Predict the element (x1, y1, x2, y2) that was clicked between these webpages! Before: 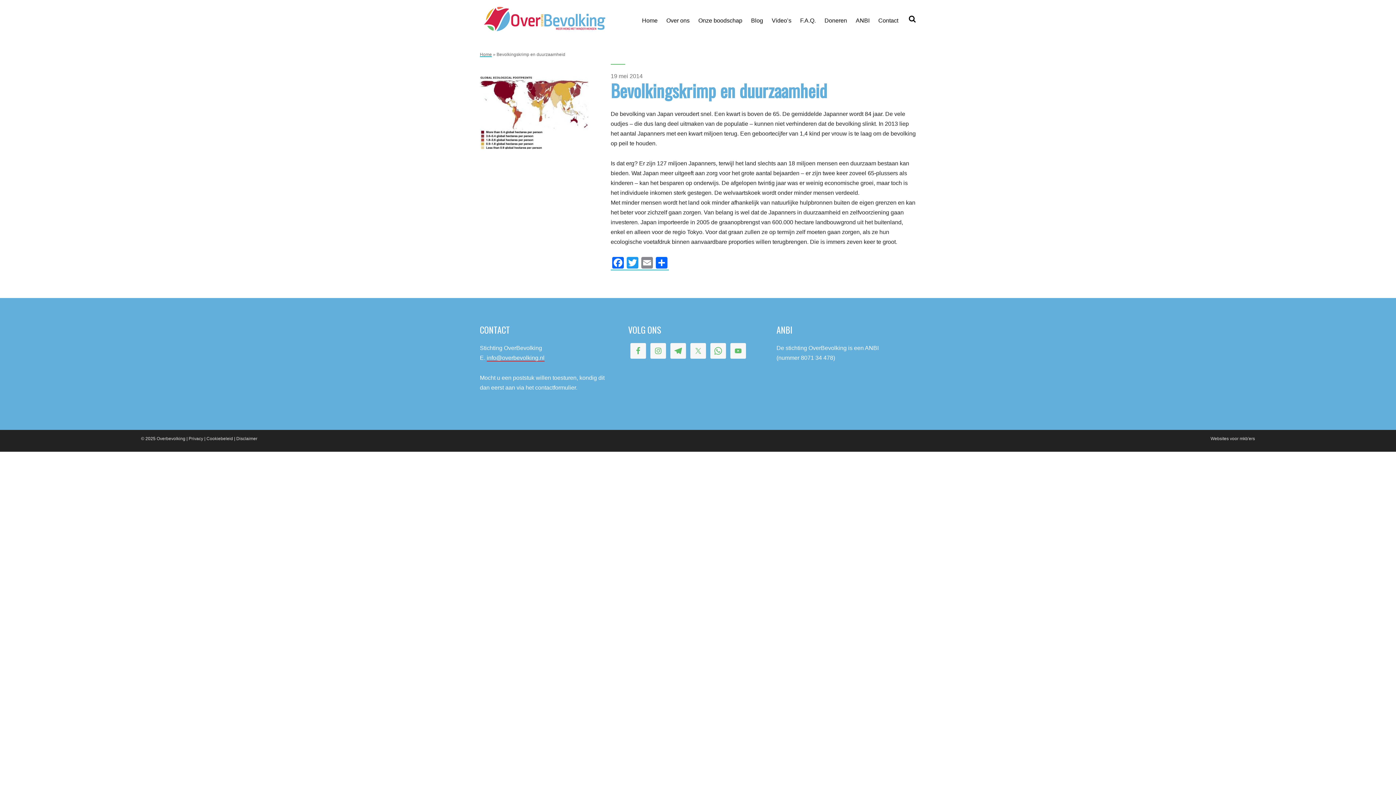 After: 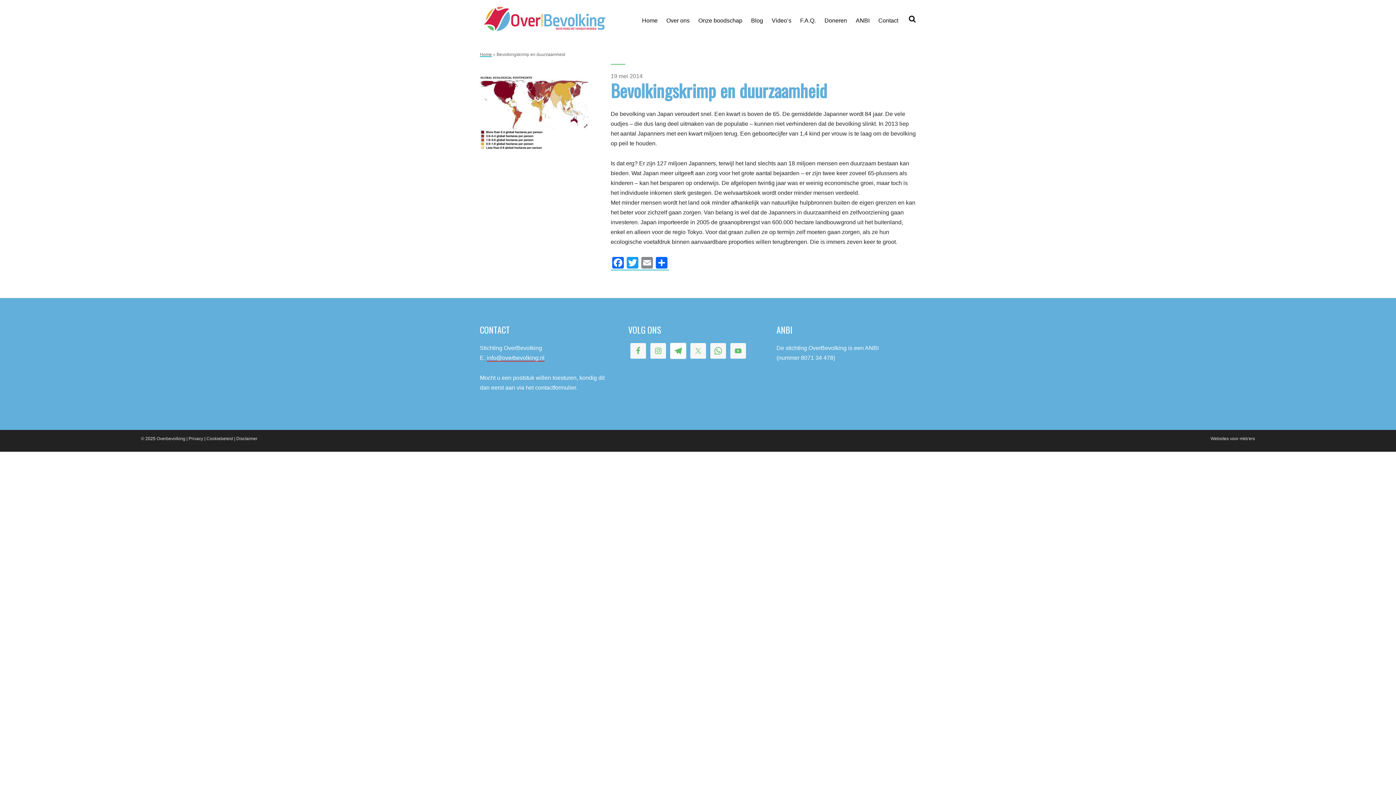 Action: bbox: (670, 343, 686, 358)